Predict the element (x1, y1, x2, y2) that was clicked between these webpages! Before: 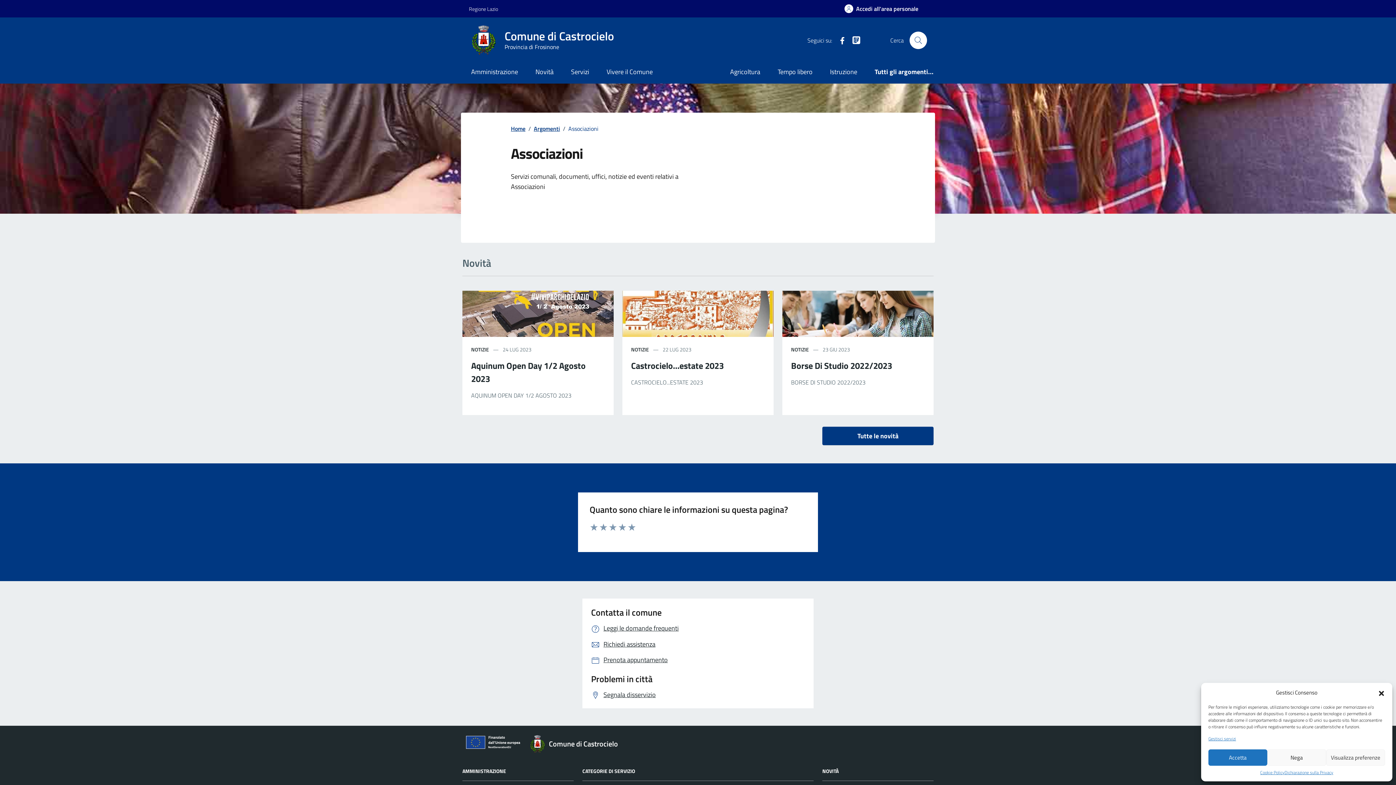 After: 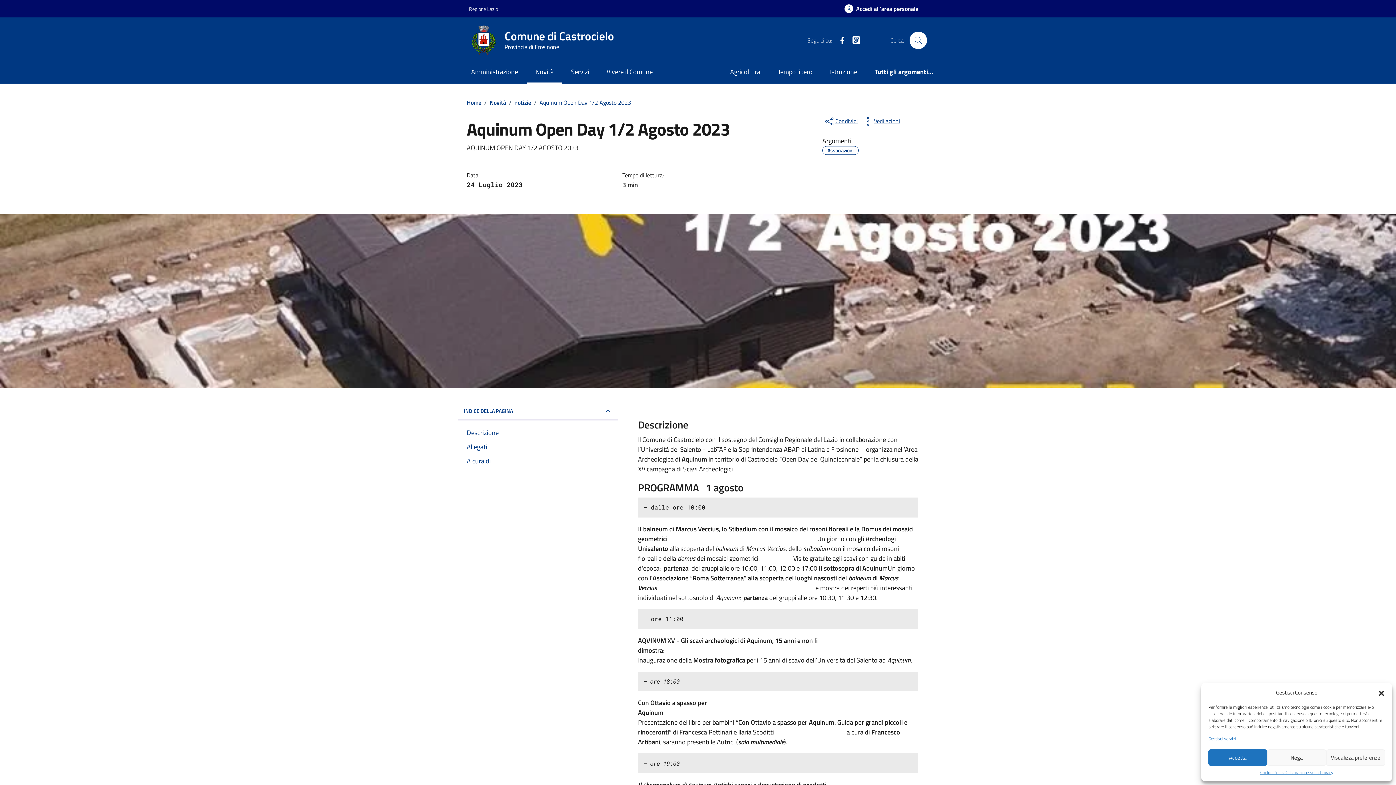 Action: label: Aquinum Open Day 1/2 Agosto 2023 bbox: (471, 359, 605, 385)